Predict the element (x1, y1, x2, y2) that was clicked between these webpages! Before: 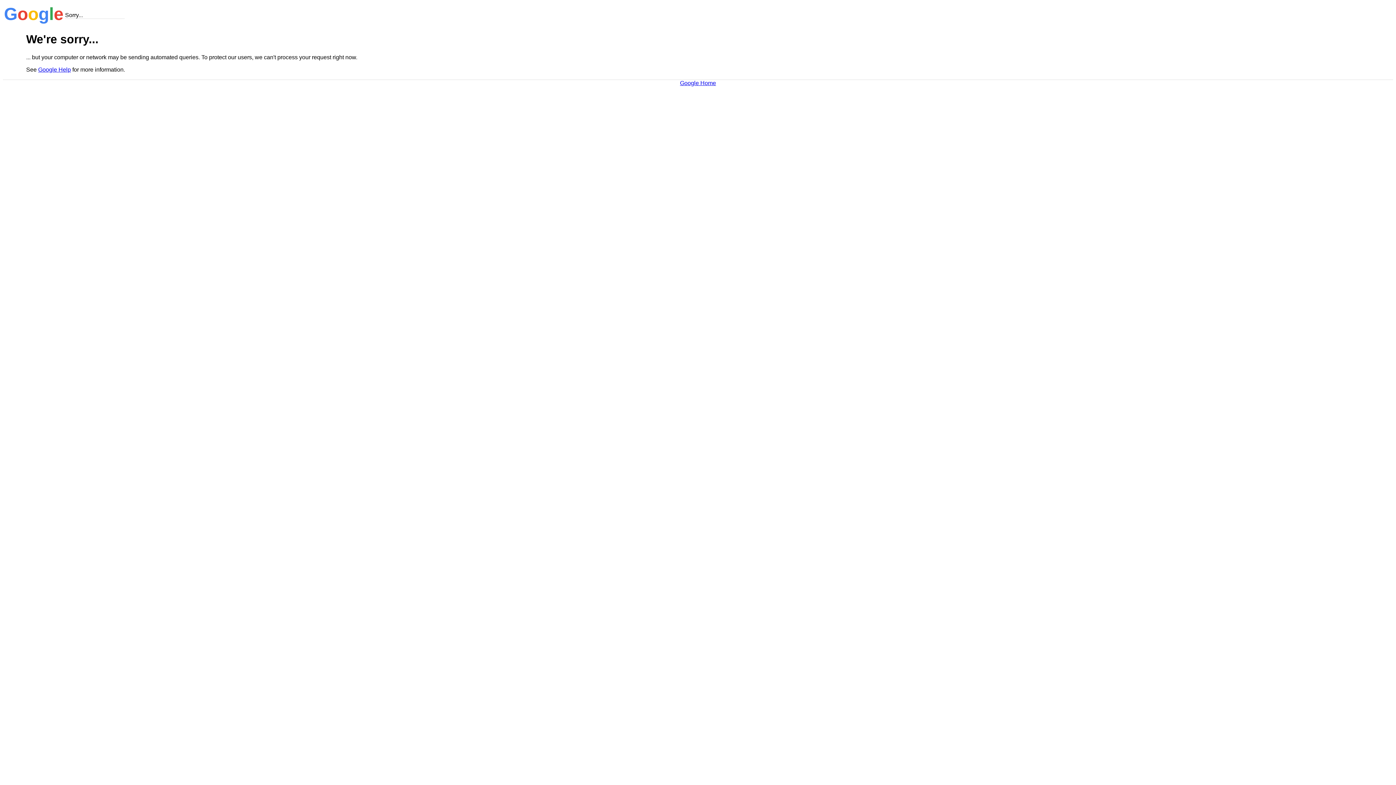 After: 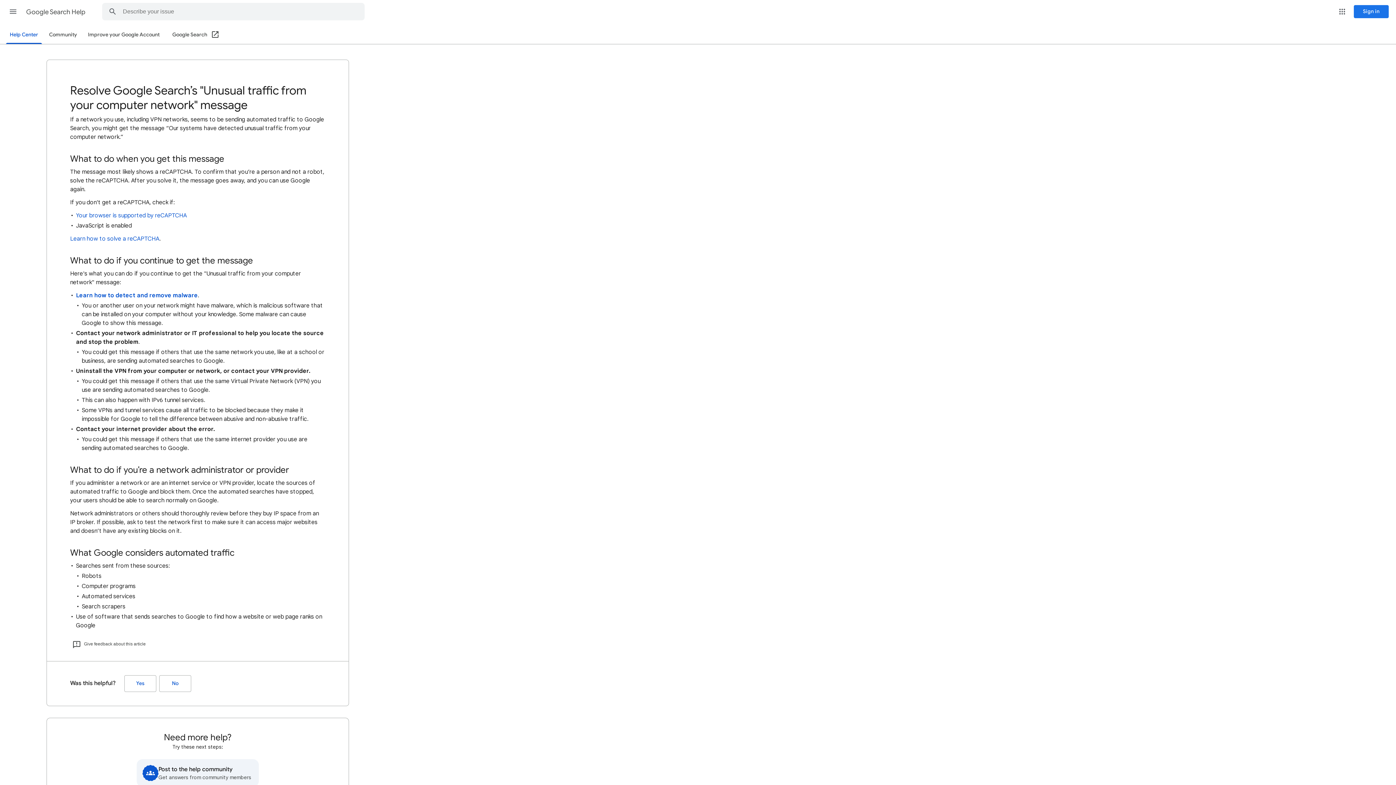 Action: bbox: (38, 66, 70, 72) label: Google Help